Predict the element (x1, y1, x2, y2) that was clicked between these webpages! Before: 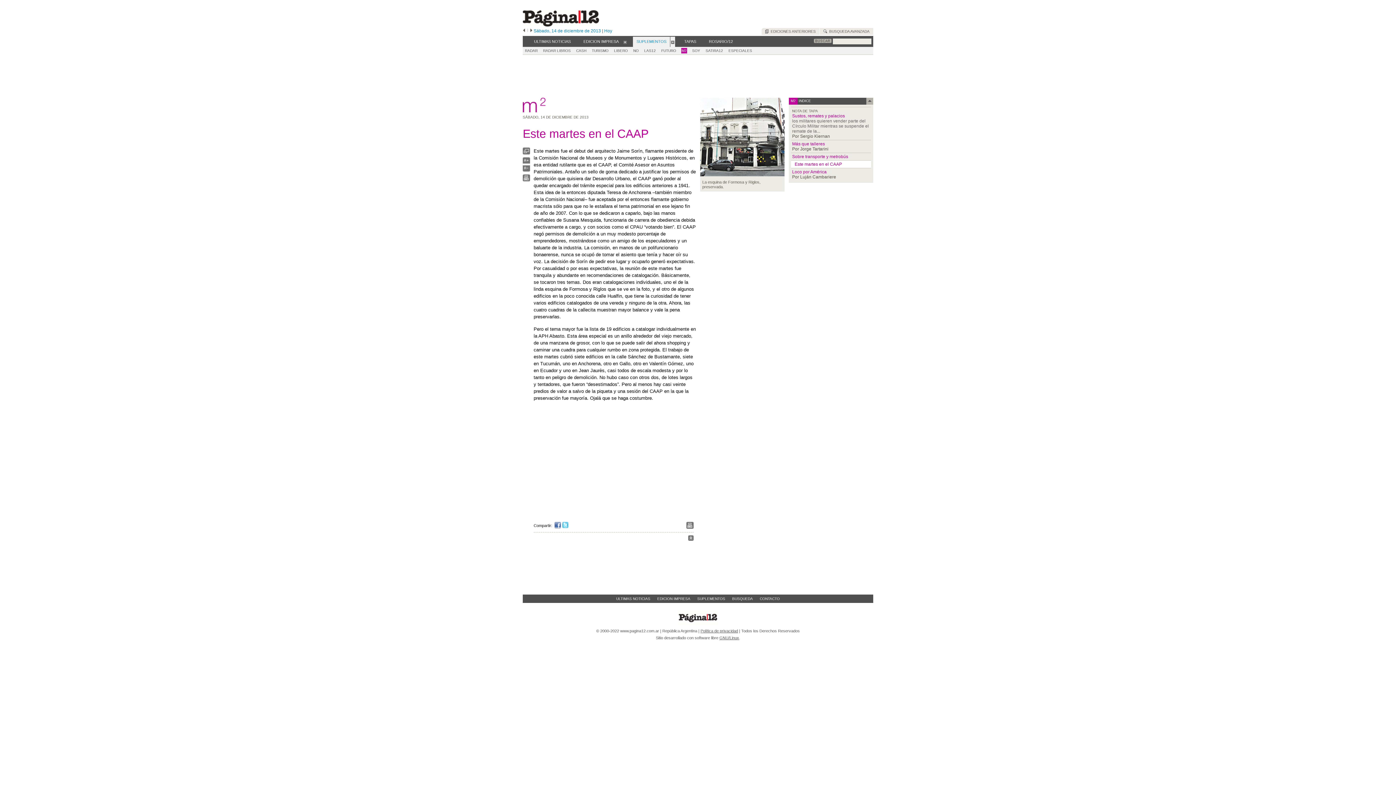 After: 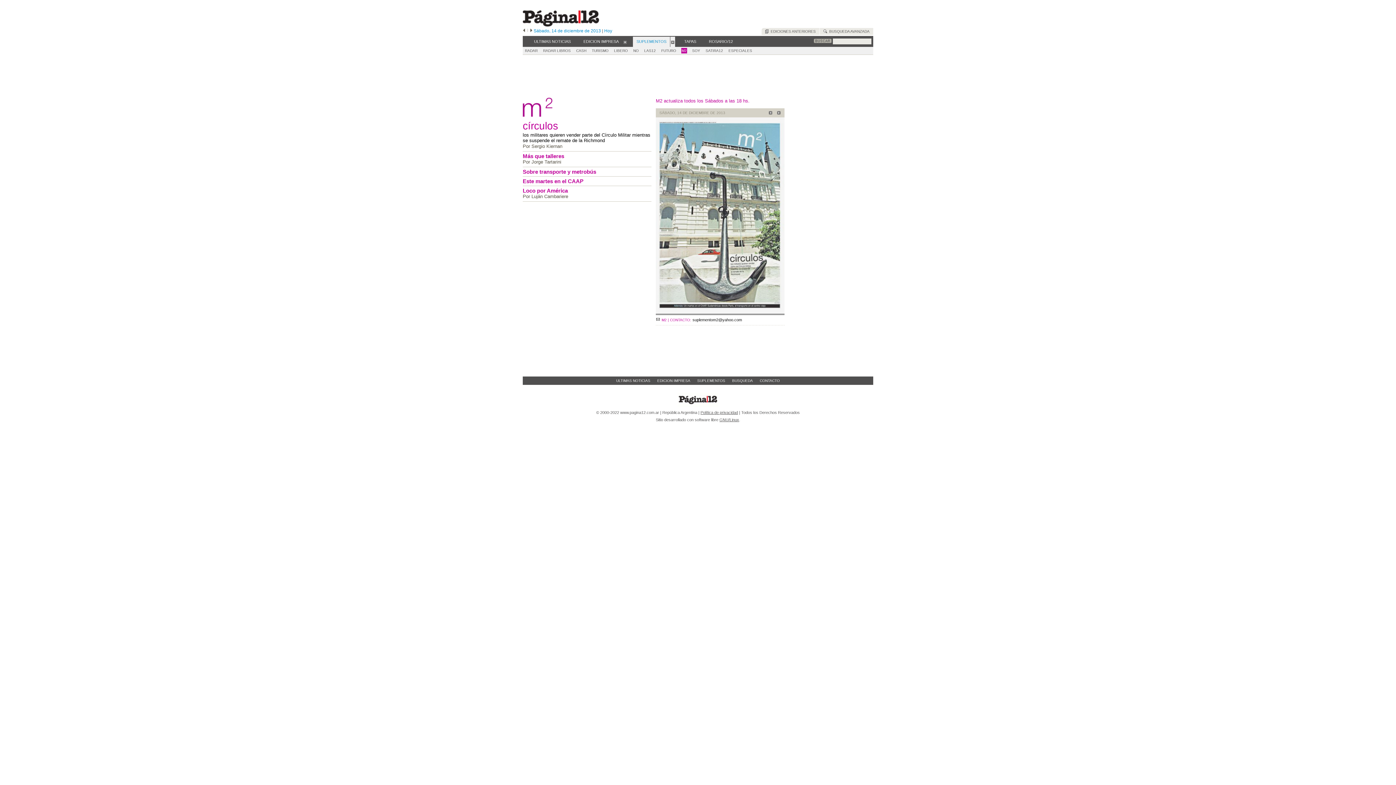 Action: bbox: (522, 108, 545, 113)